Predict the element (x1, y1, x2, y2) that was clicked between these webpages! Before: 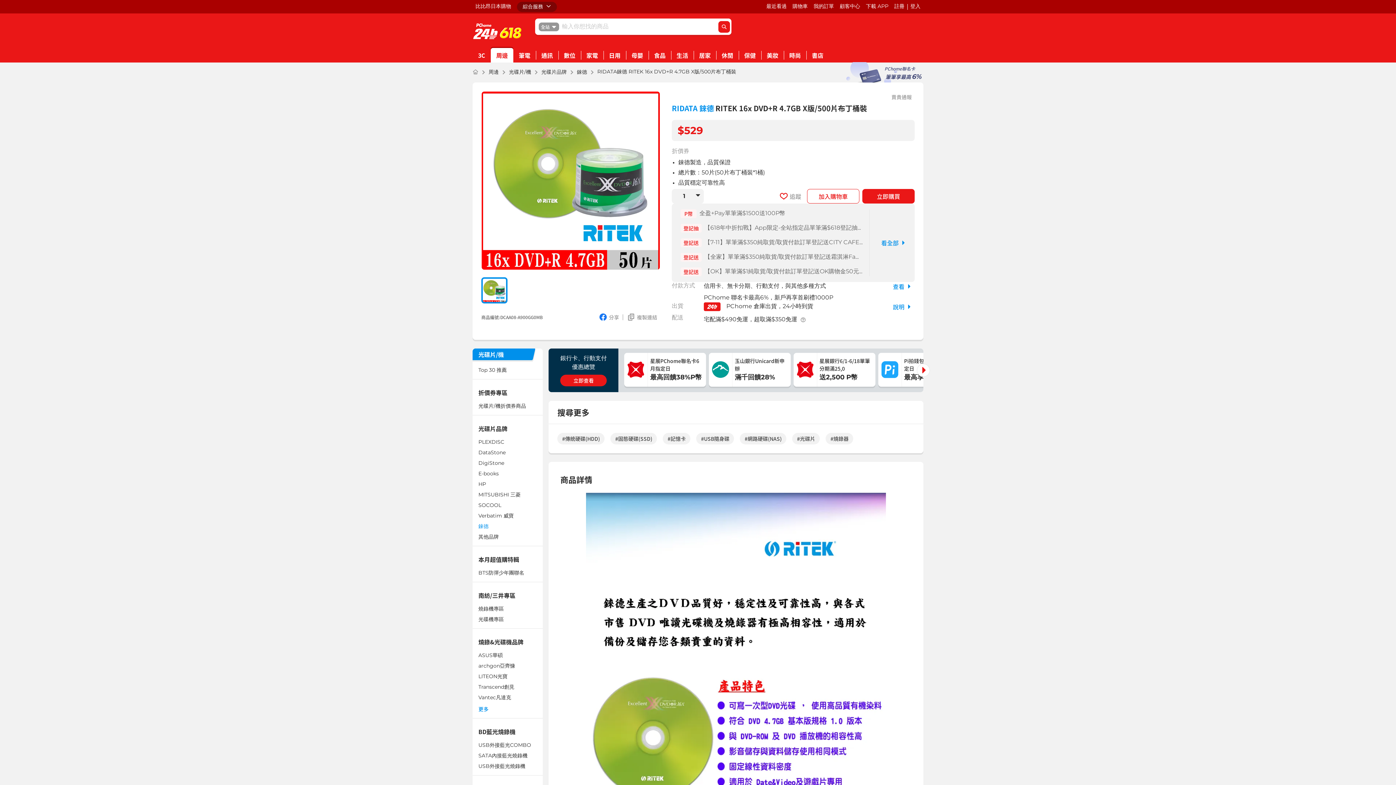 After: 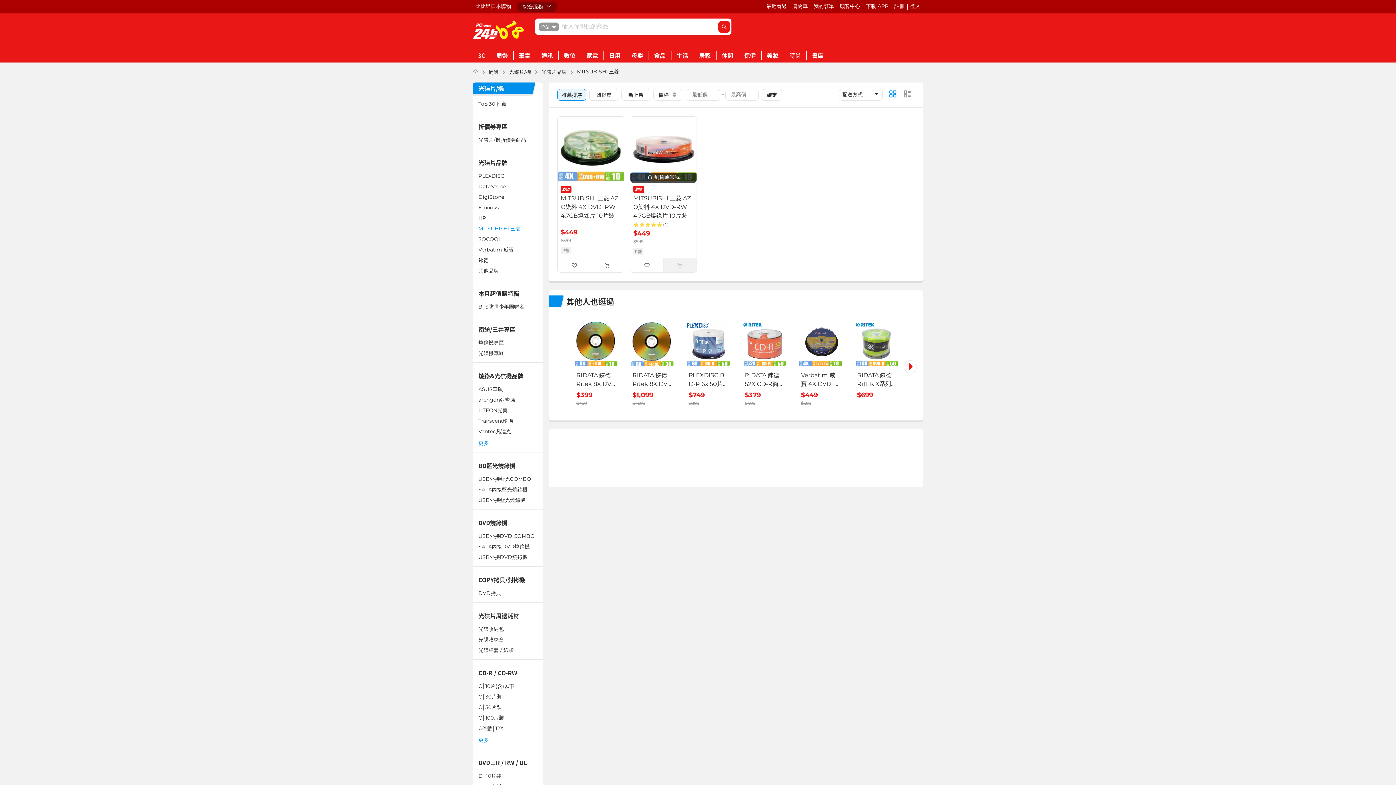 Action: label: MITSUBISHI 三菱 bbox: (478, 491, 537, 499)